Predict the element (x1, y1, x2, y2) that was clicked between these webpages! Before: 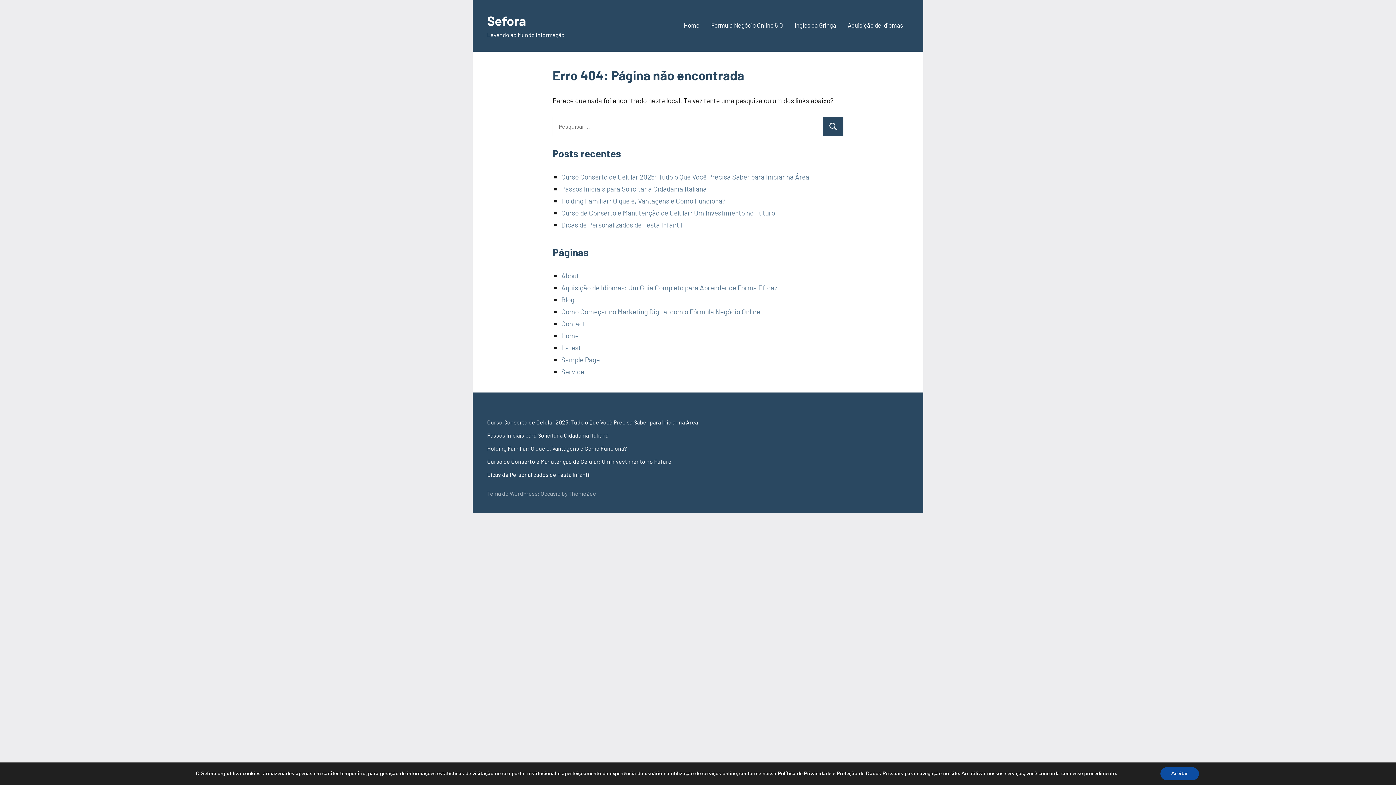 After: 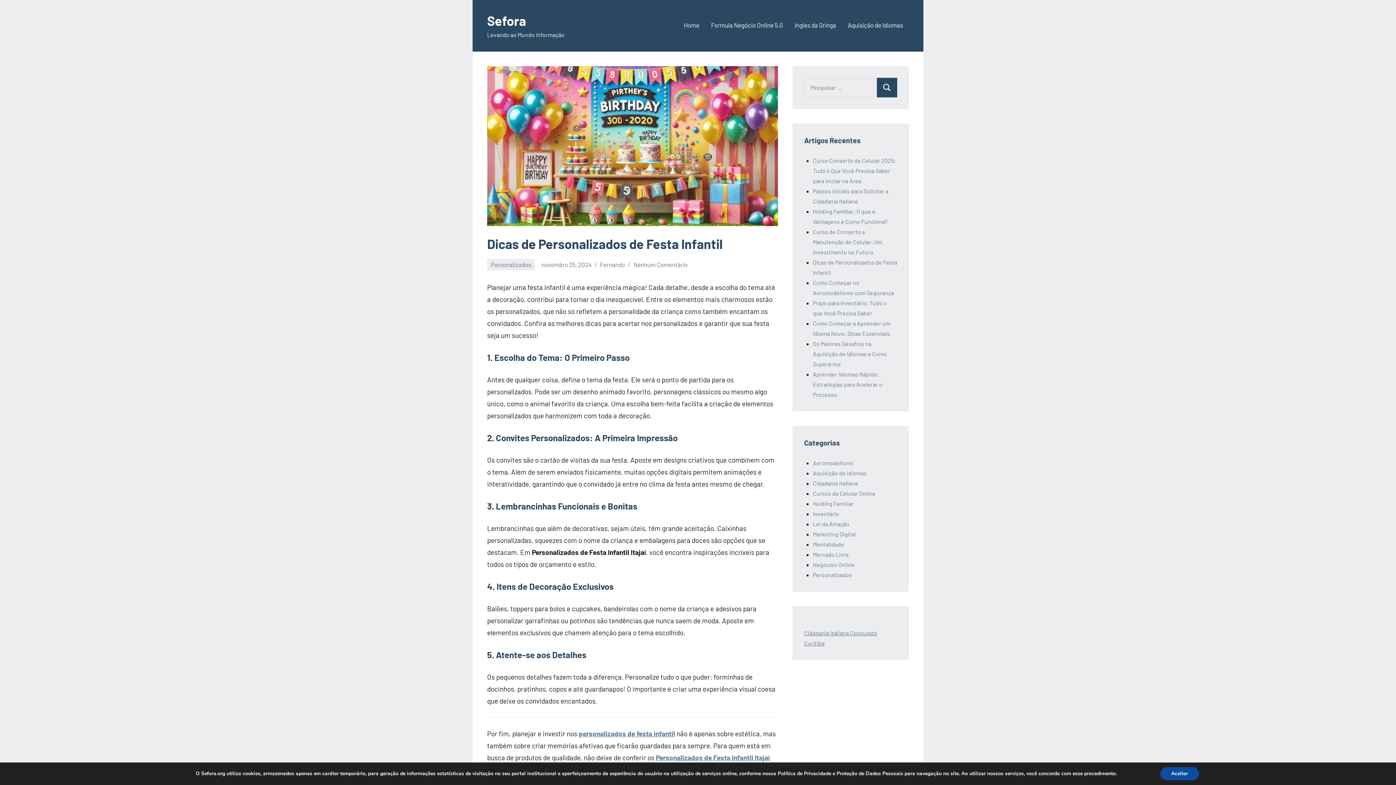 Action: bbox: (487, 471, 590, 478) label: Dicas de Personalizados de Festa Infantil